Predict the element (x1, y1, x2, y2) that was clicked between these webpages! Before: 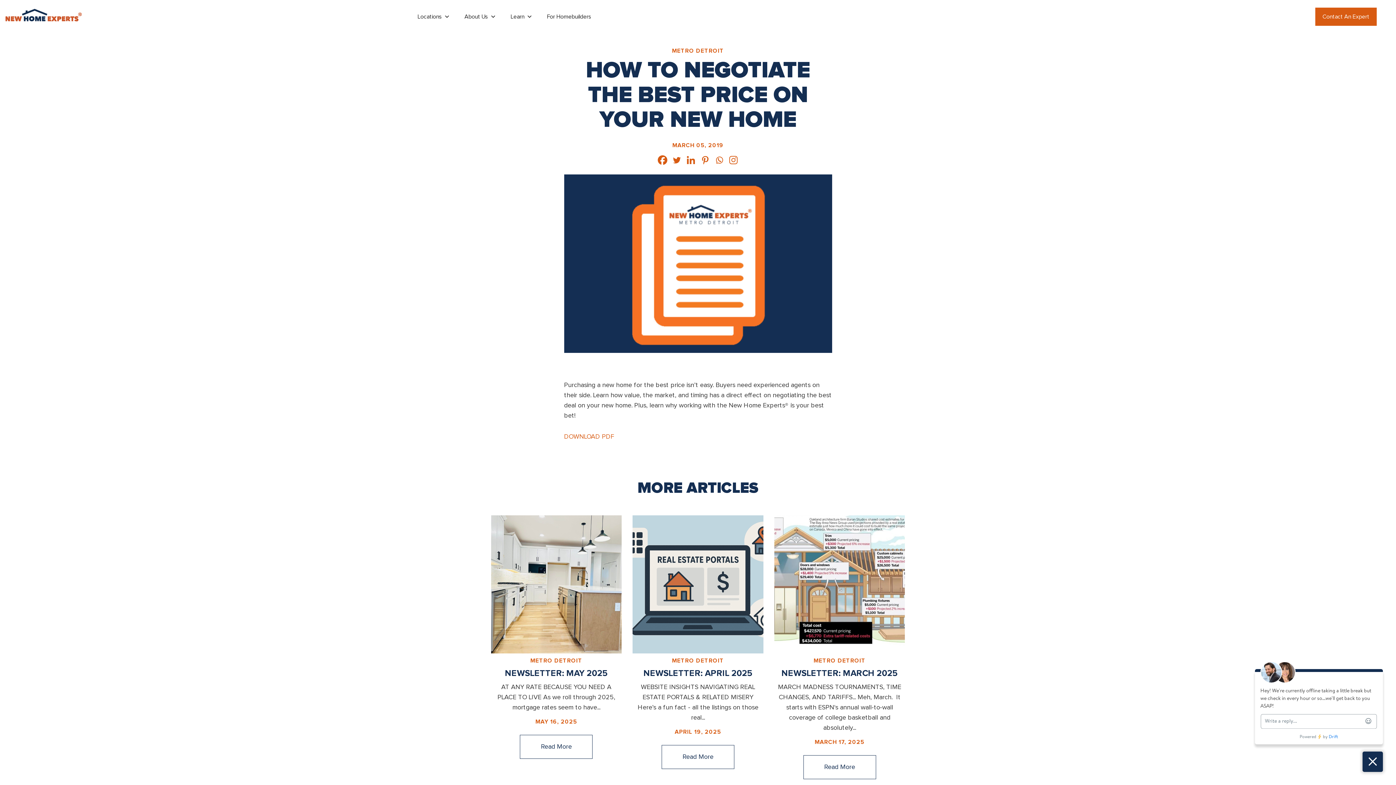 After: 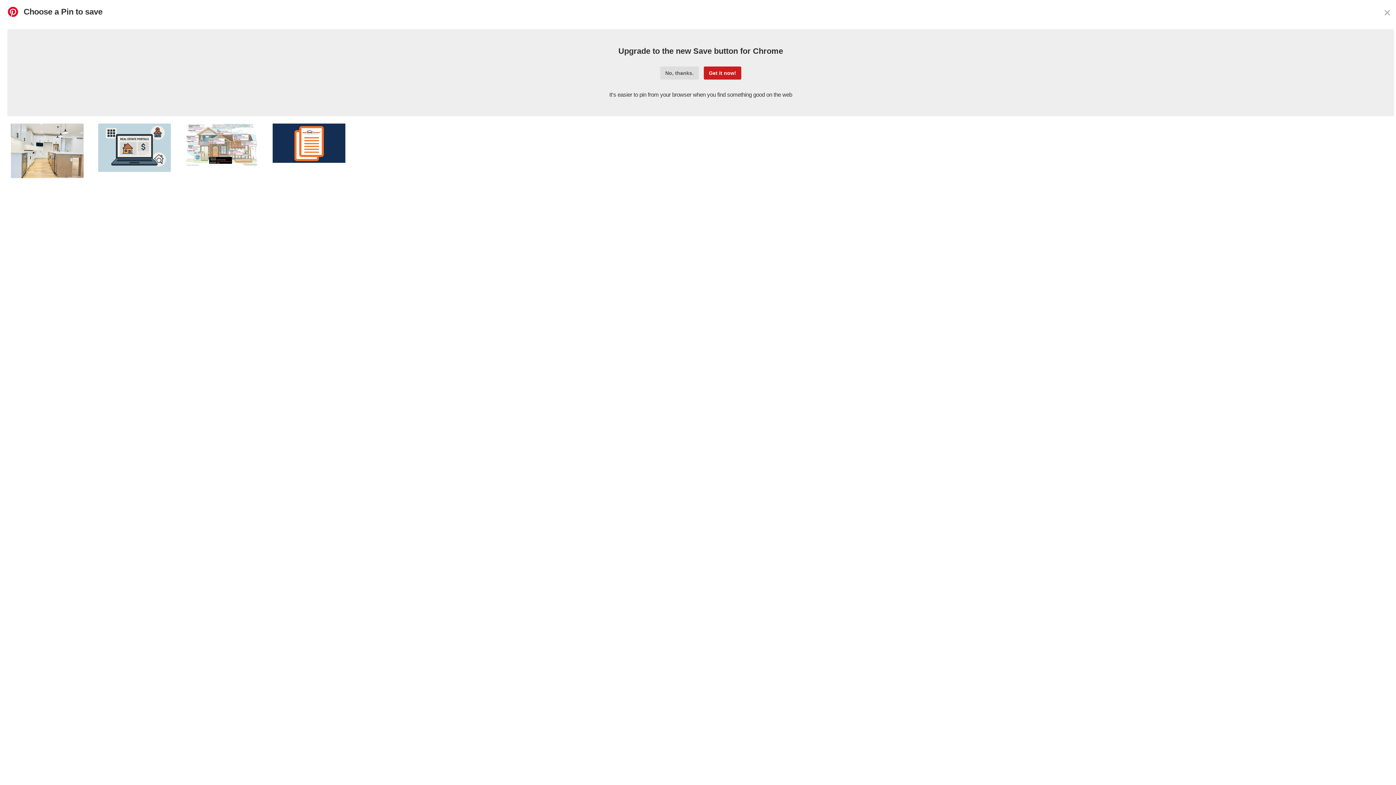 Action: label: Pinterest bbox: (698, 153, 711, 166)